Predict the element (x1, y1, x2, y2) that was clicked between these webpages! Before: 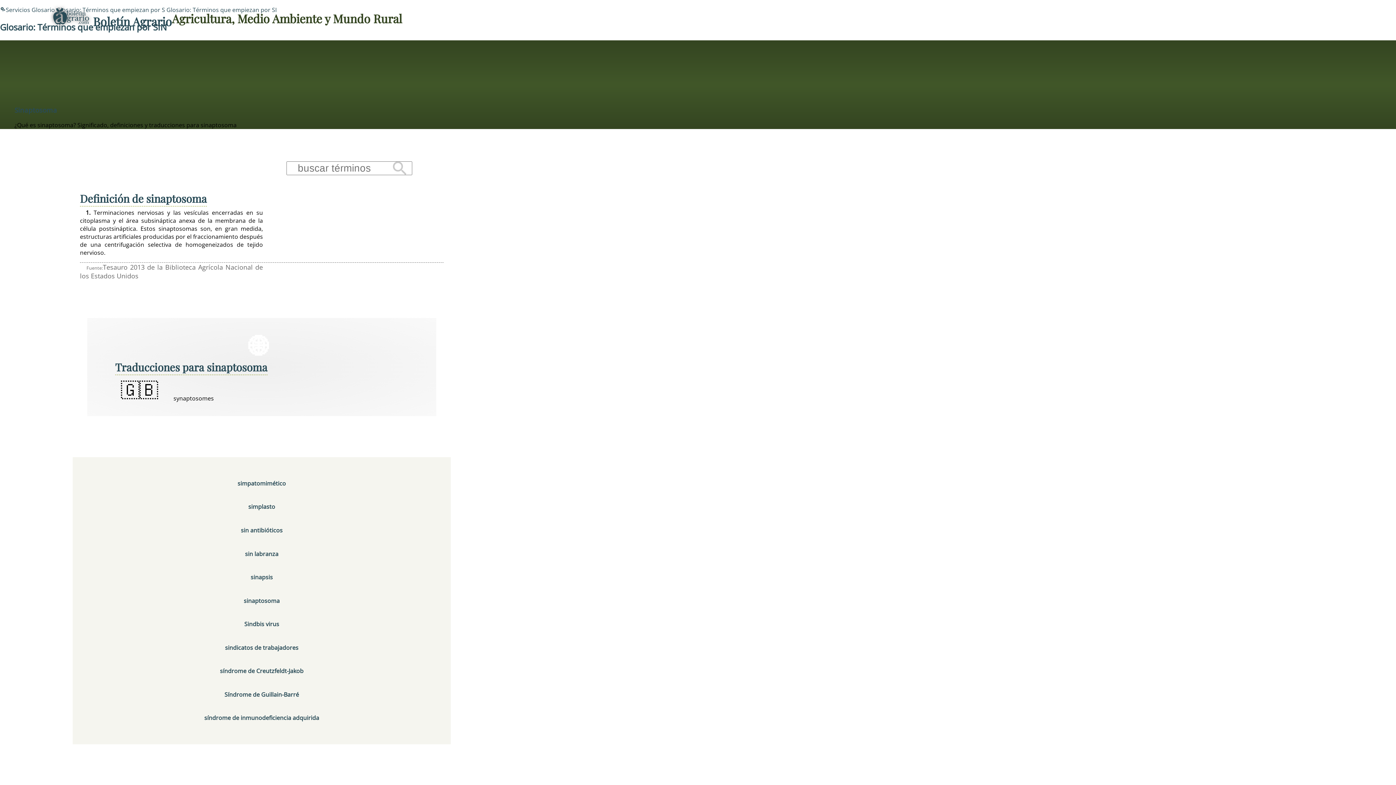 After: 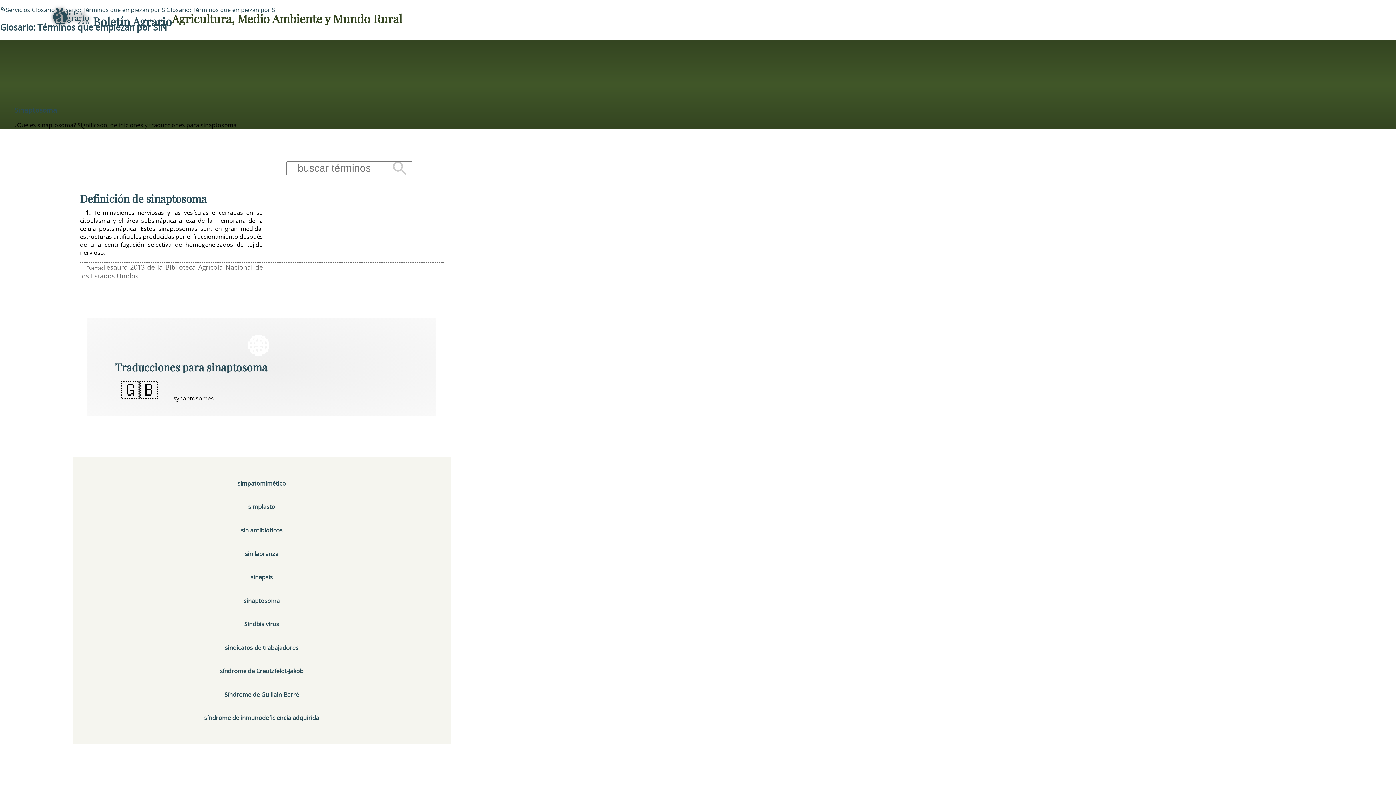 Action: bbox: (115, 359, 267, 375) label: Traducciones para sinaptosoma